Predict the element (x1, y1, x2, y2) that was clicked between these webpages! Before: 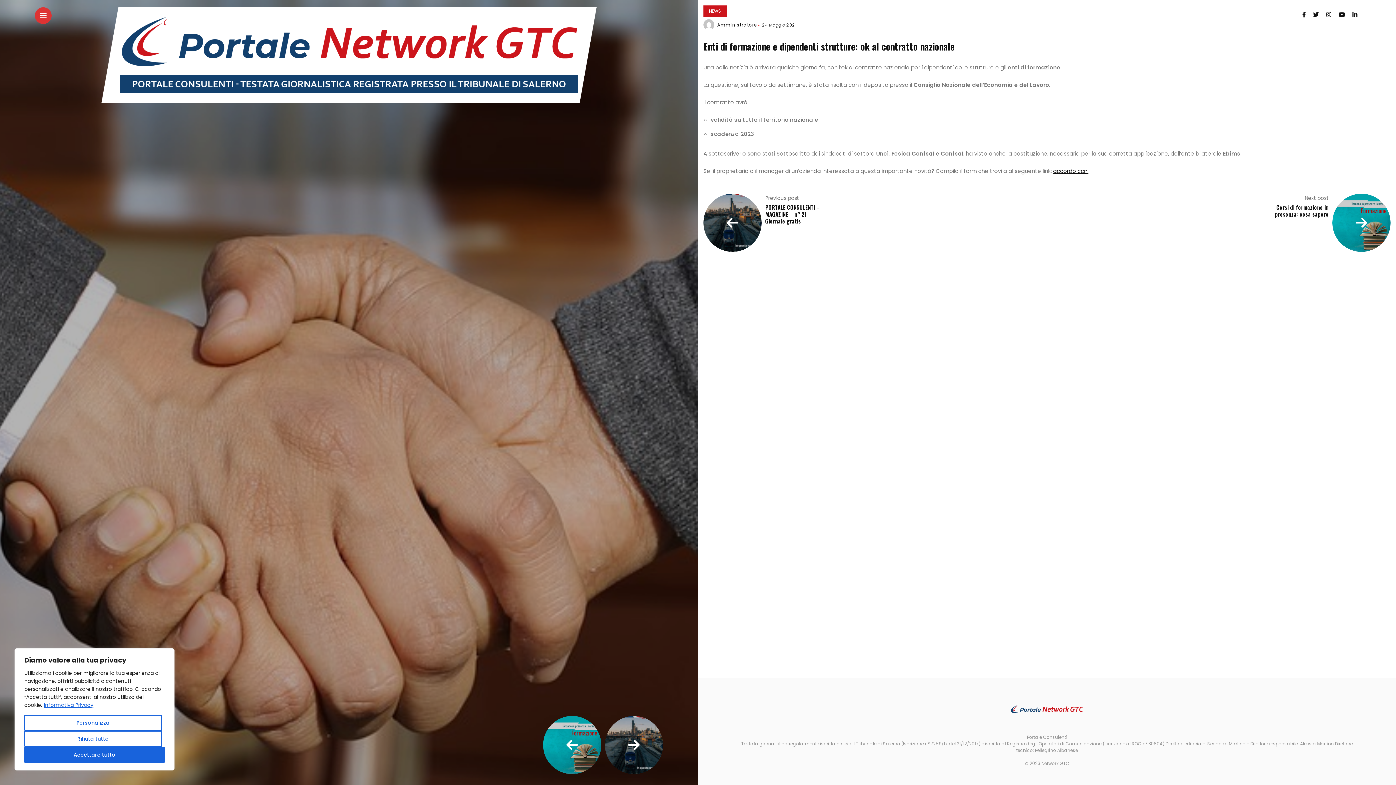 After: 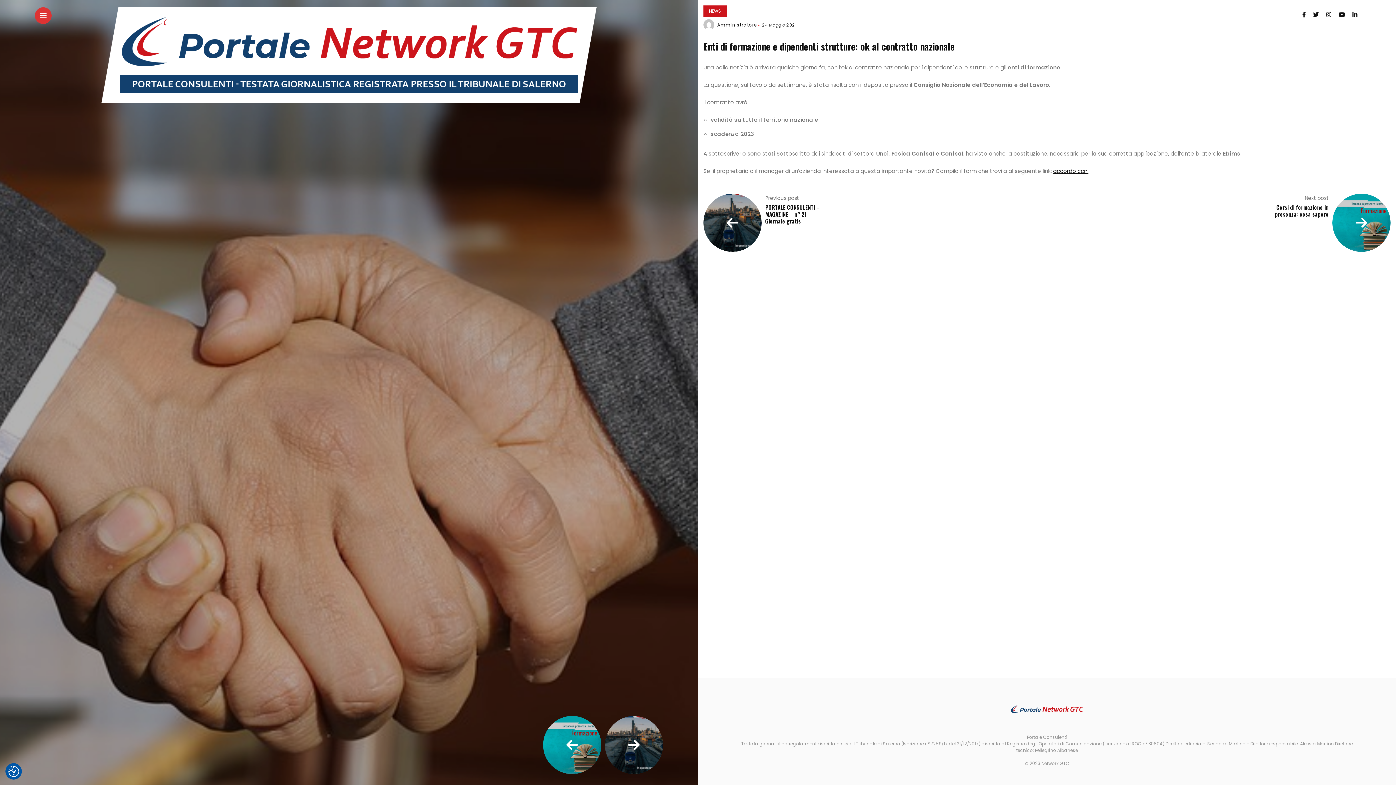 Action: label: Rifiuta tutto bbox: (24, 731, 161, 747)